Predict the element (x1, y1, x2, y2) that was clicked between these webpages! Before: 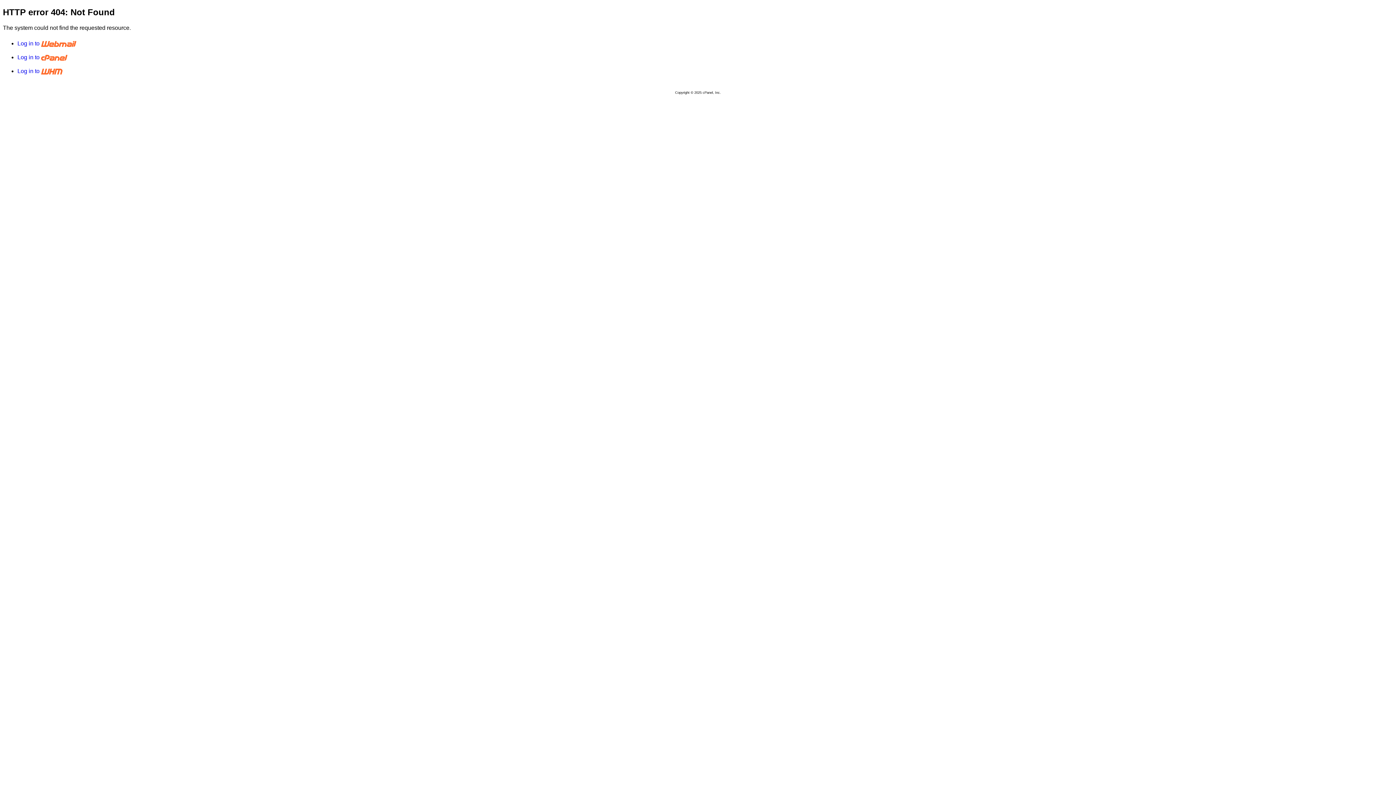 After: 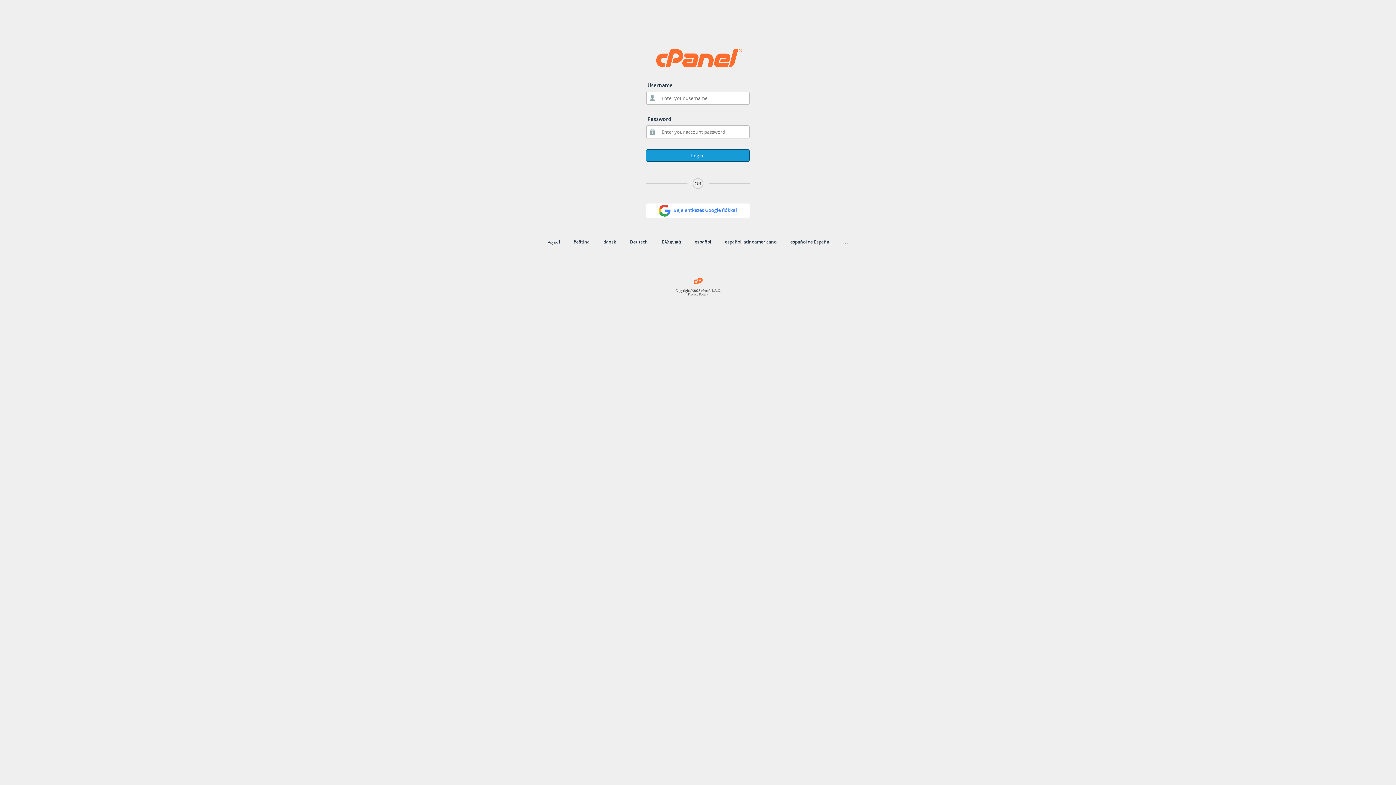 Action: bbox: (17, 54, 141, 60) label: Log in to 